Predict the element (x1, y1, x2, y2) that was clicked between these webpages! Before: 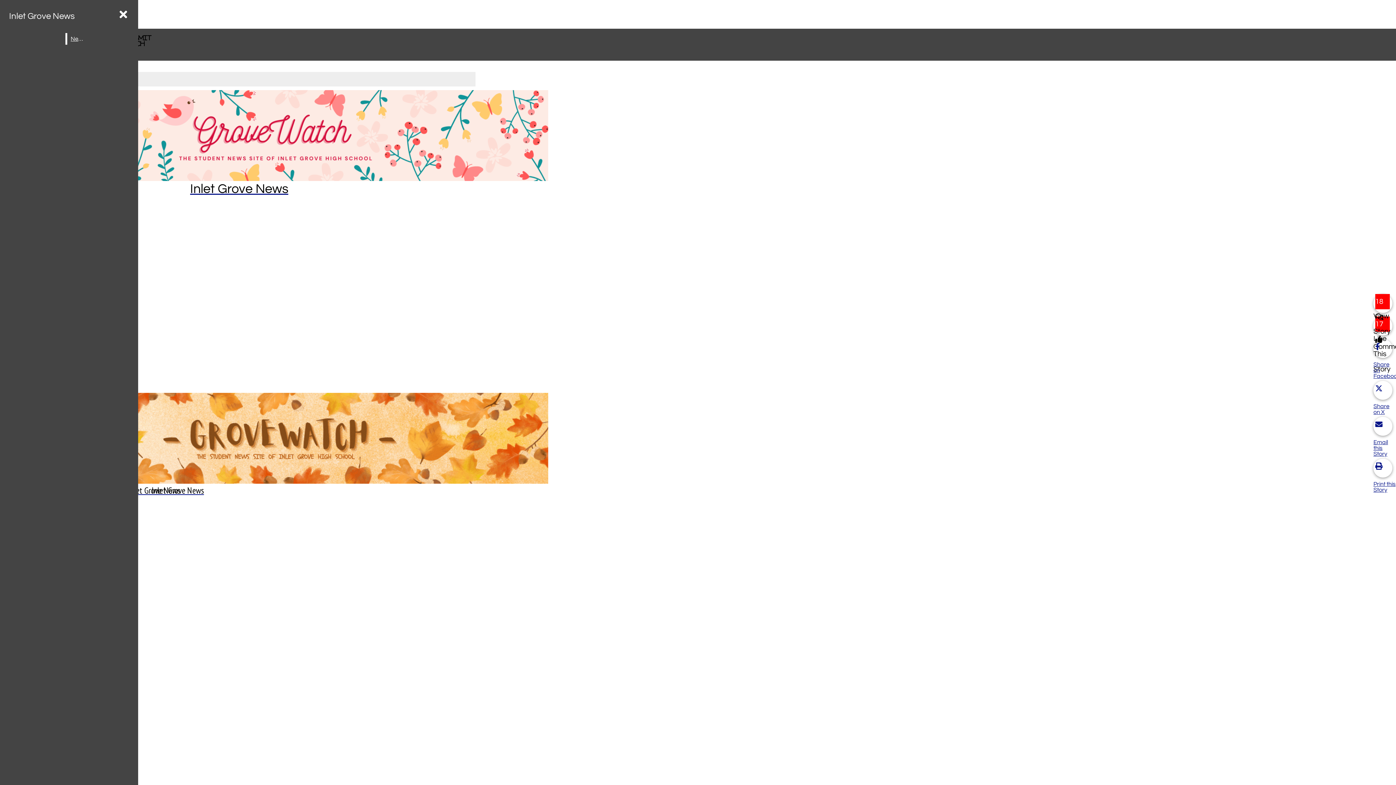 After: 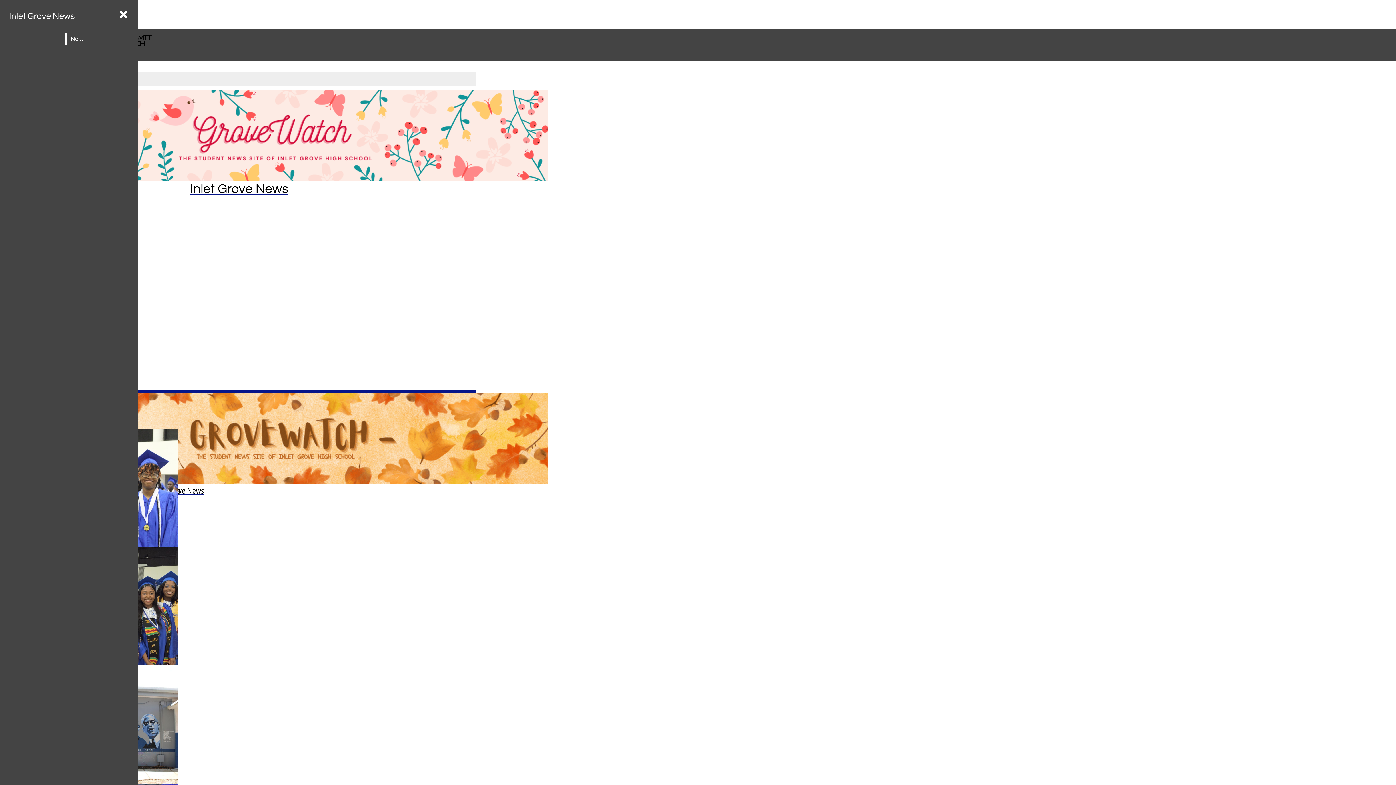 Action: label: Inlet Grove News bbox: (5, 8, 78, 24)